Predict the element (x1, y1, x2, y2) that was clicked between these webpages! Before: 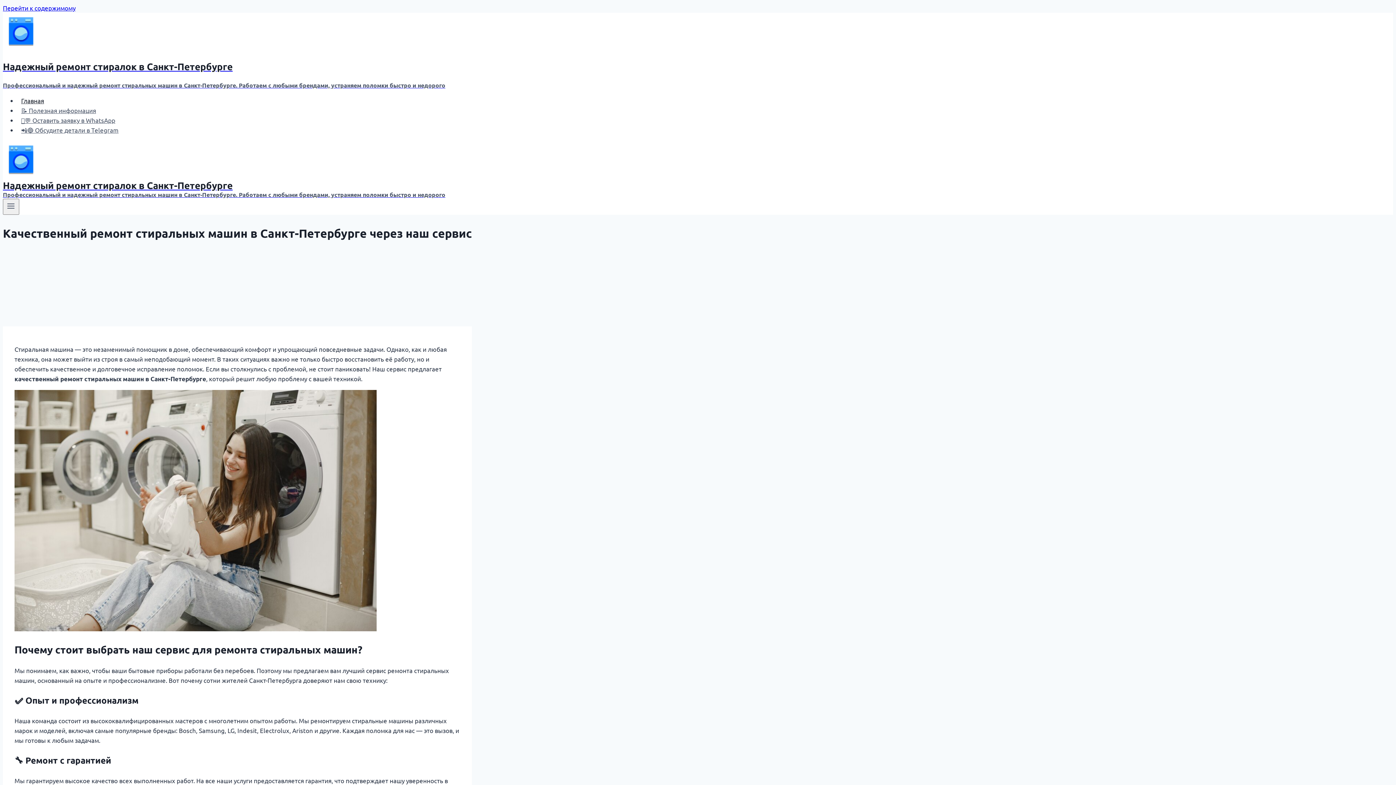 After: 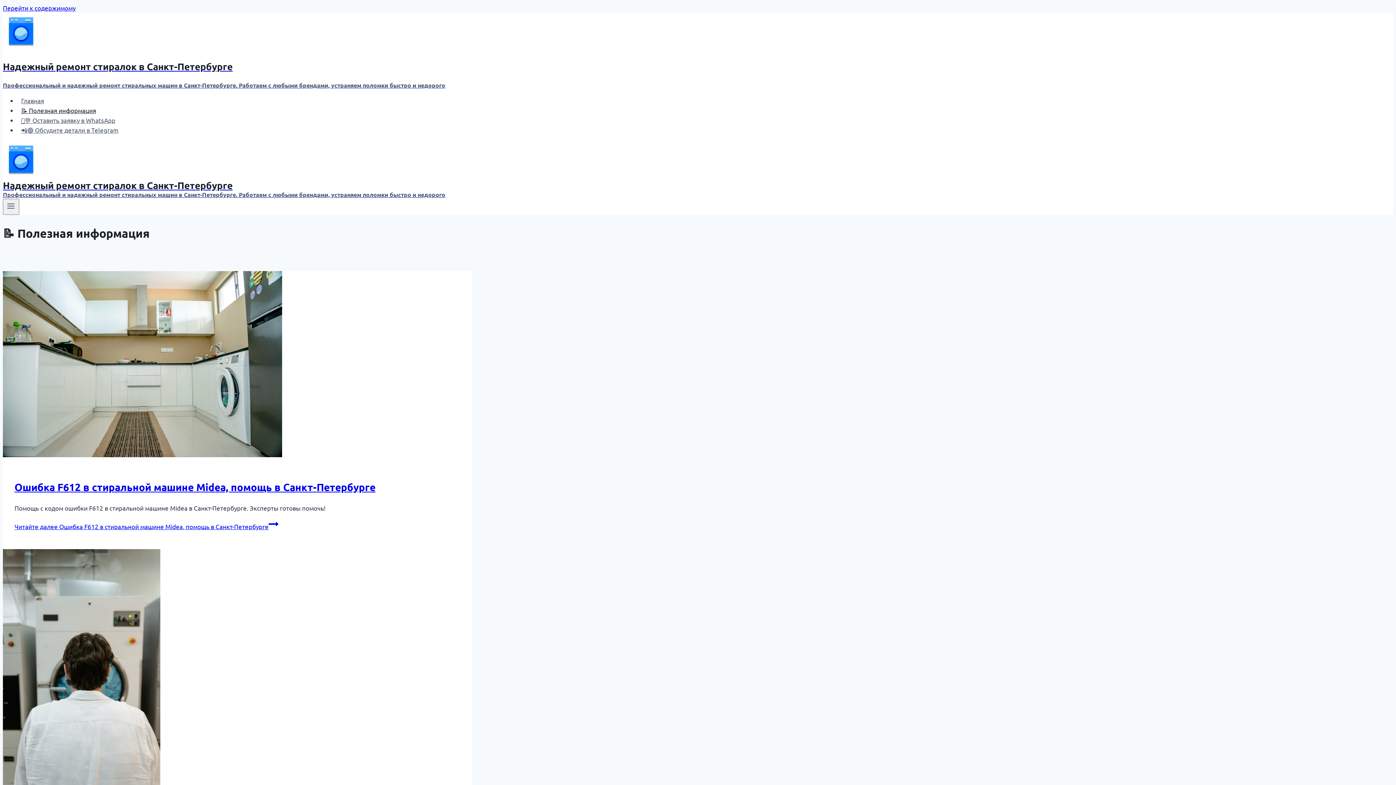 Action: bbox: (17, 102, 99, 117) label: 📝 Полезная информация